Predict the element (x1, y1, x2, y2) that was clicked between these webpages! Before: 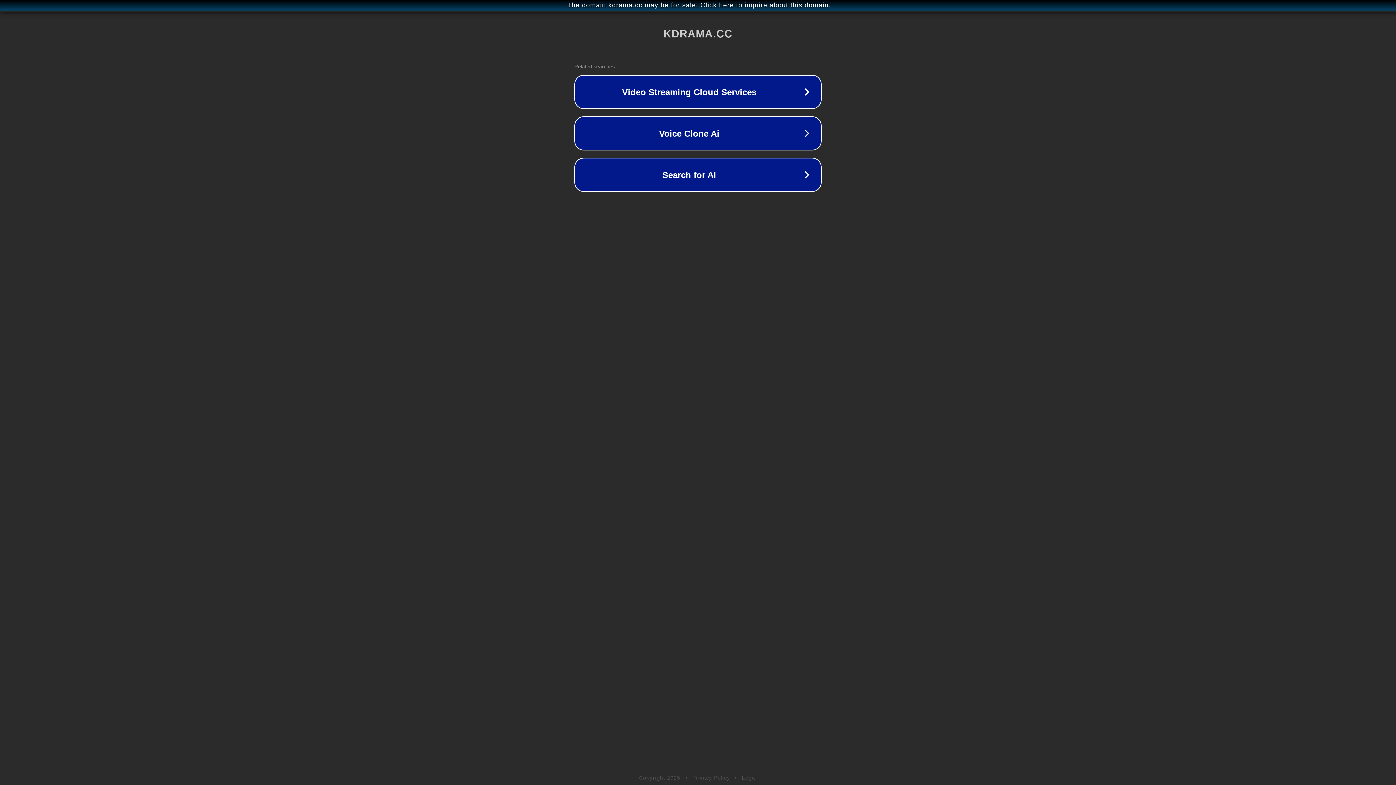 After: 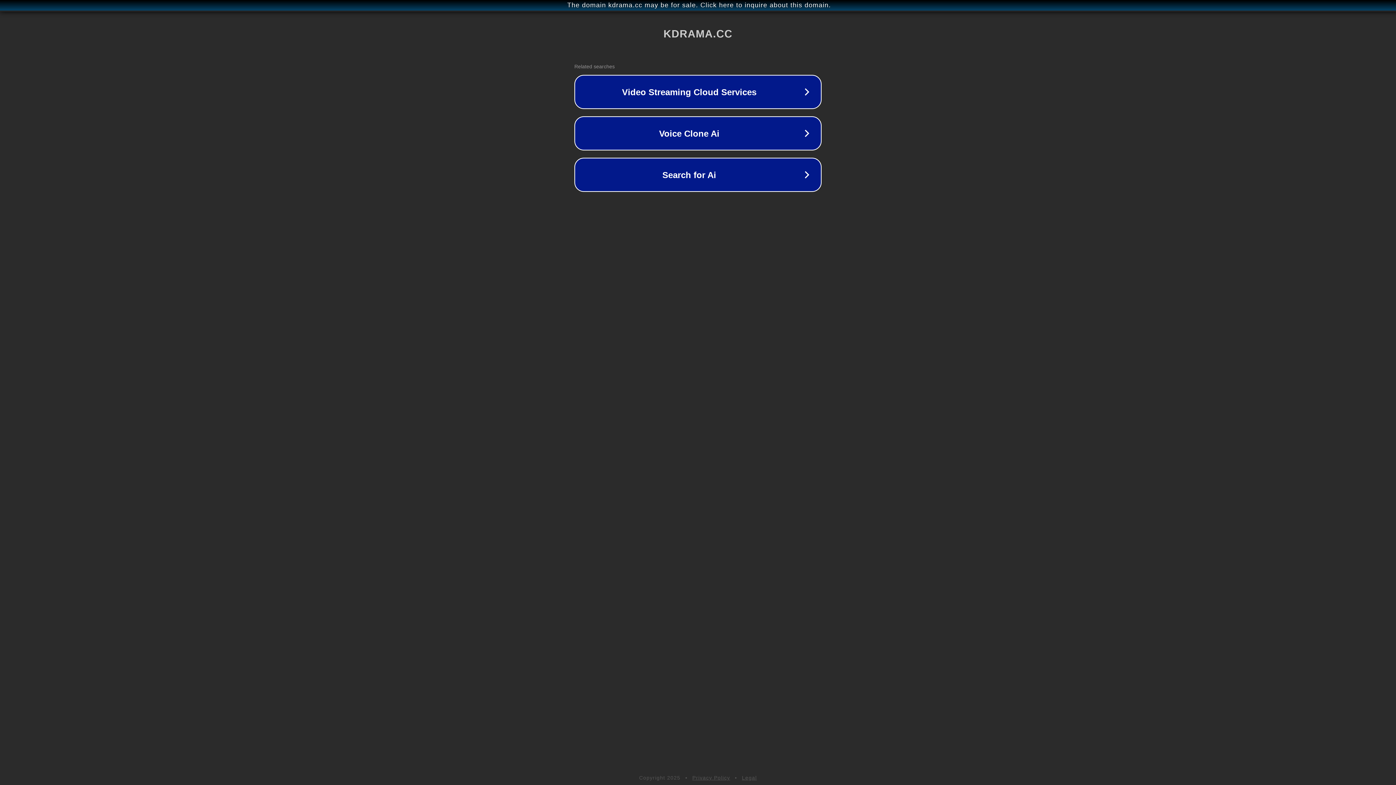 Action: bbox: (742, 775, 757, 781) label: Legal